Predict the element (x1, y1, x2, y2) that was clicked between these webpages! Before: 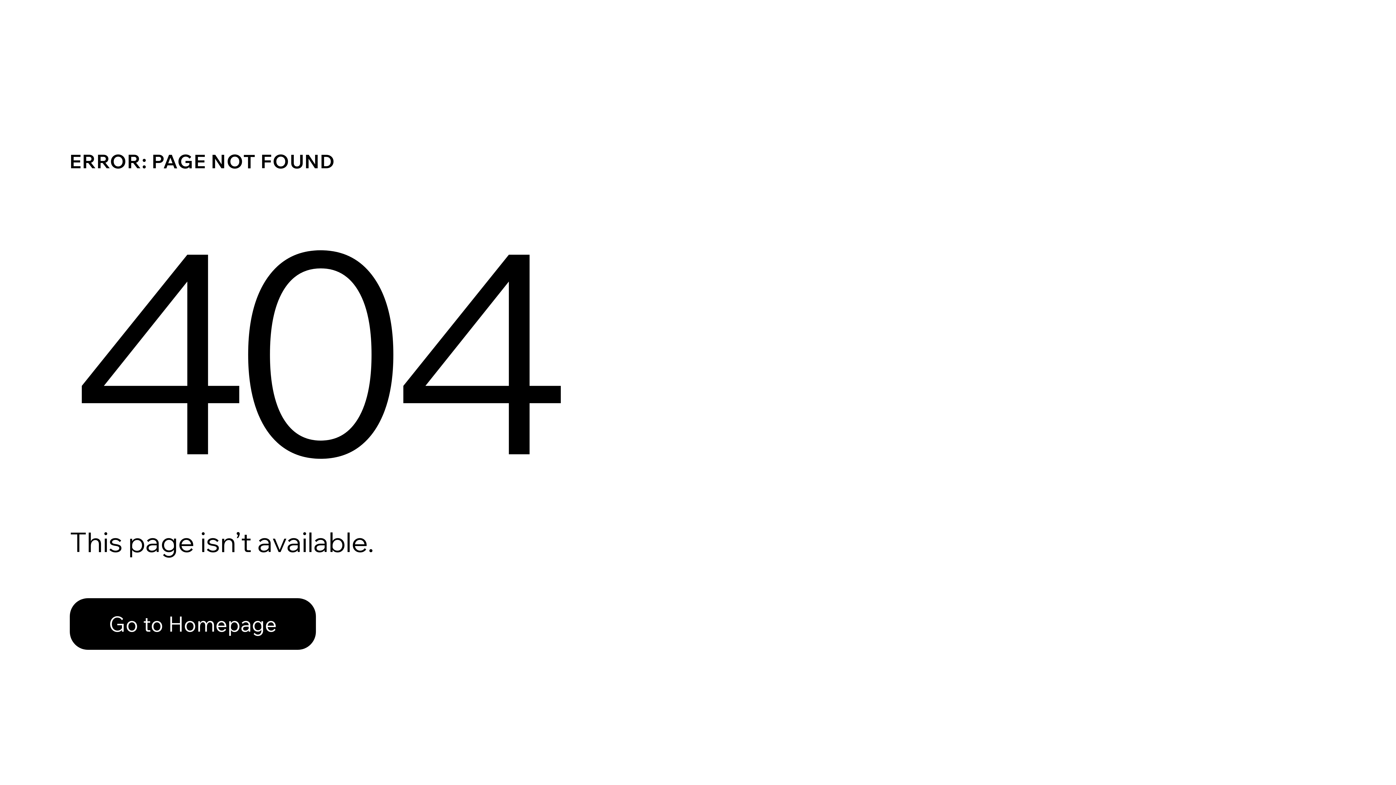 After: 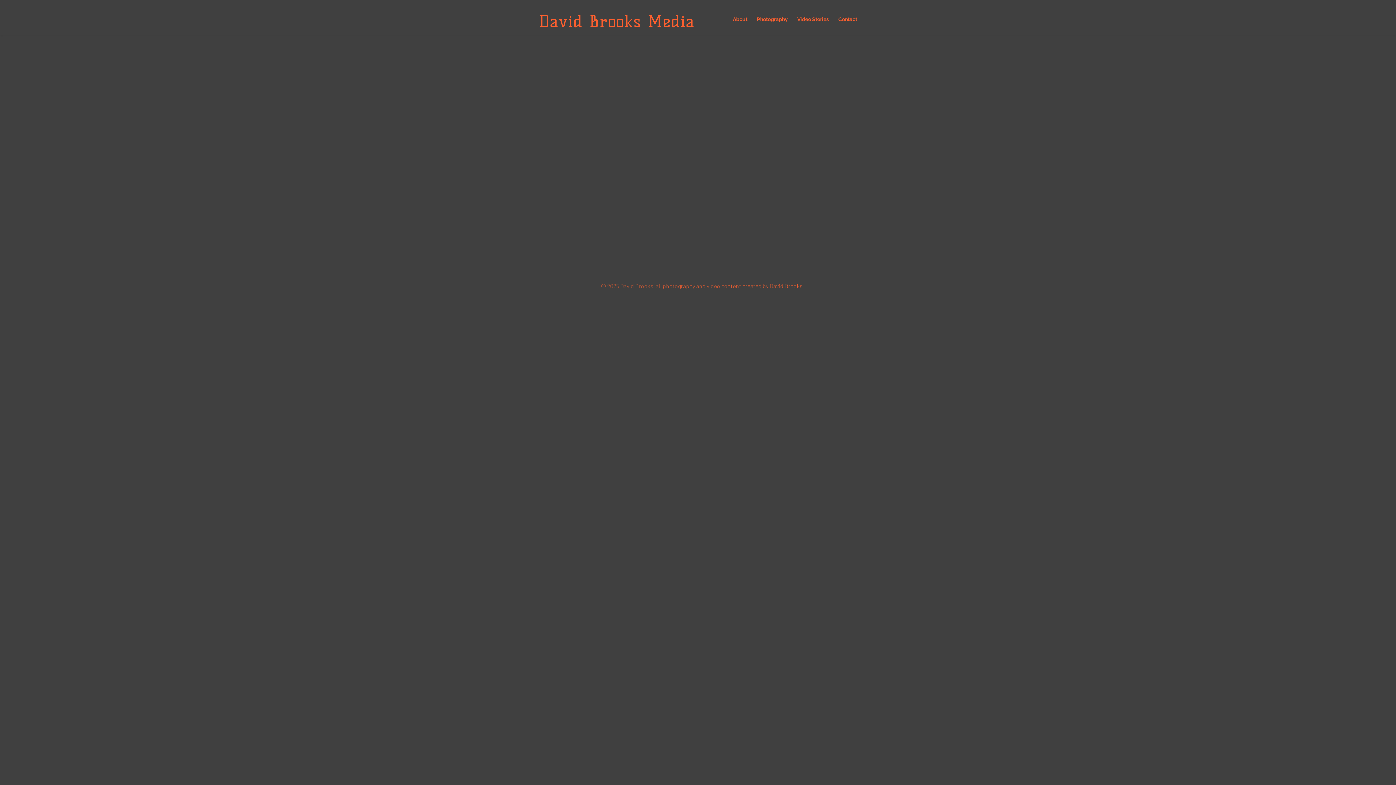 Action: bbox: (69, 582, 768, 659) label: Go to Homepage